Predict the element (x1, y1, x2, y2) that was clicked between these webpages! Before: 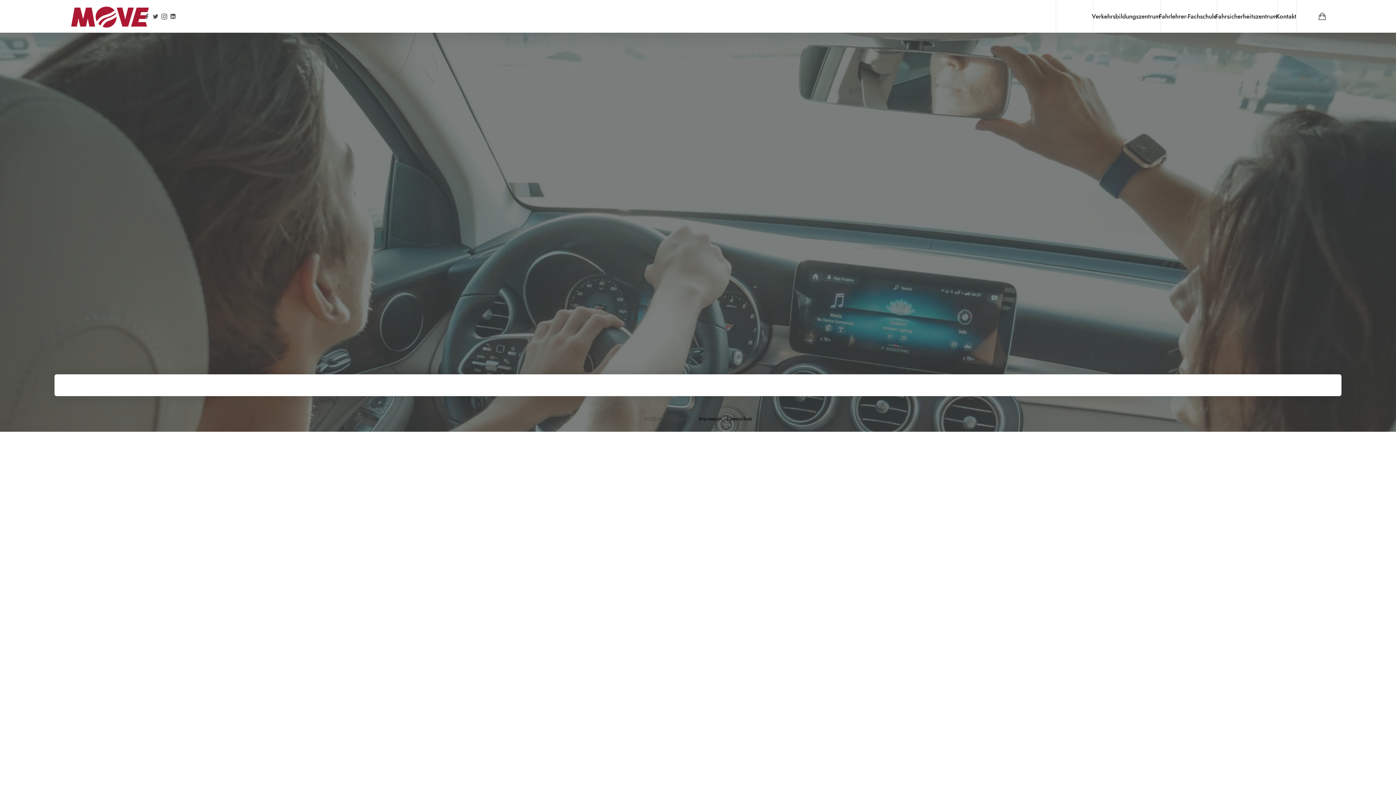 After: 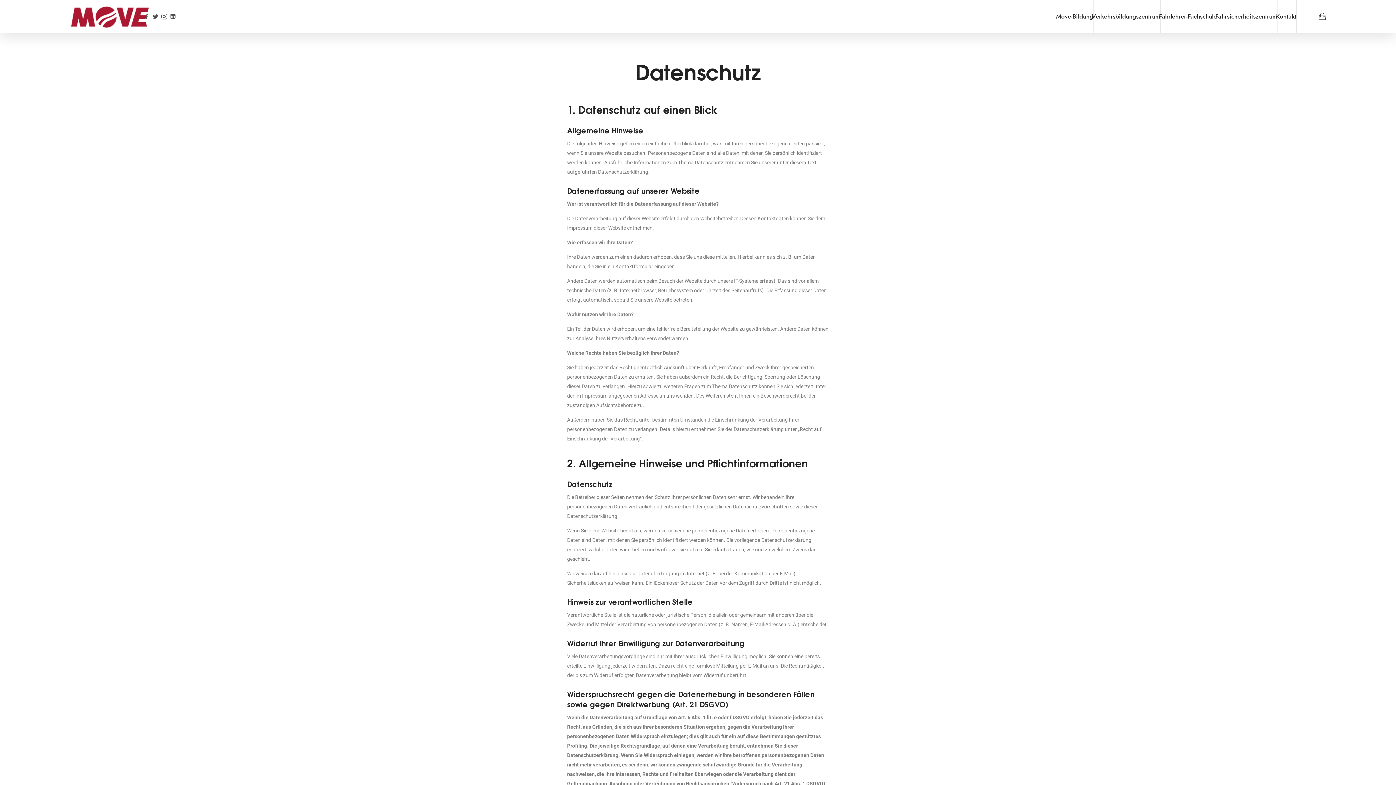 Action: bbox: (726, 415, 752, 422) label: Datenschutz